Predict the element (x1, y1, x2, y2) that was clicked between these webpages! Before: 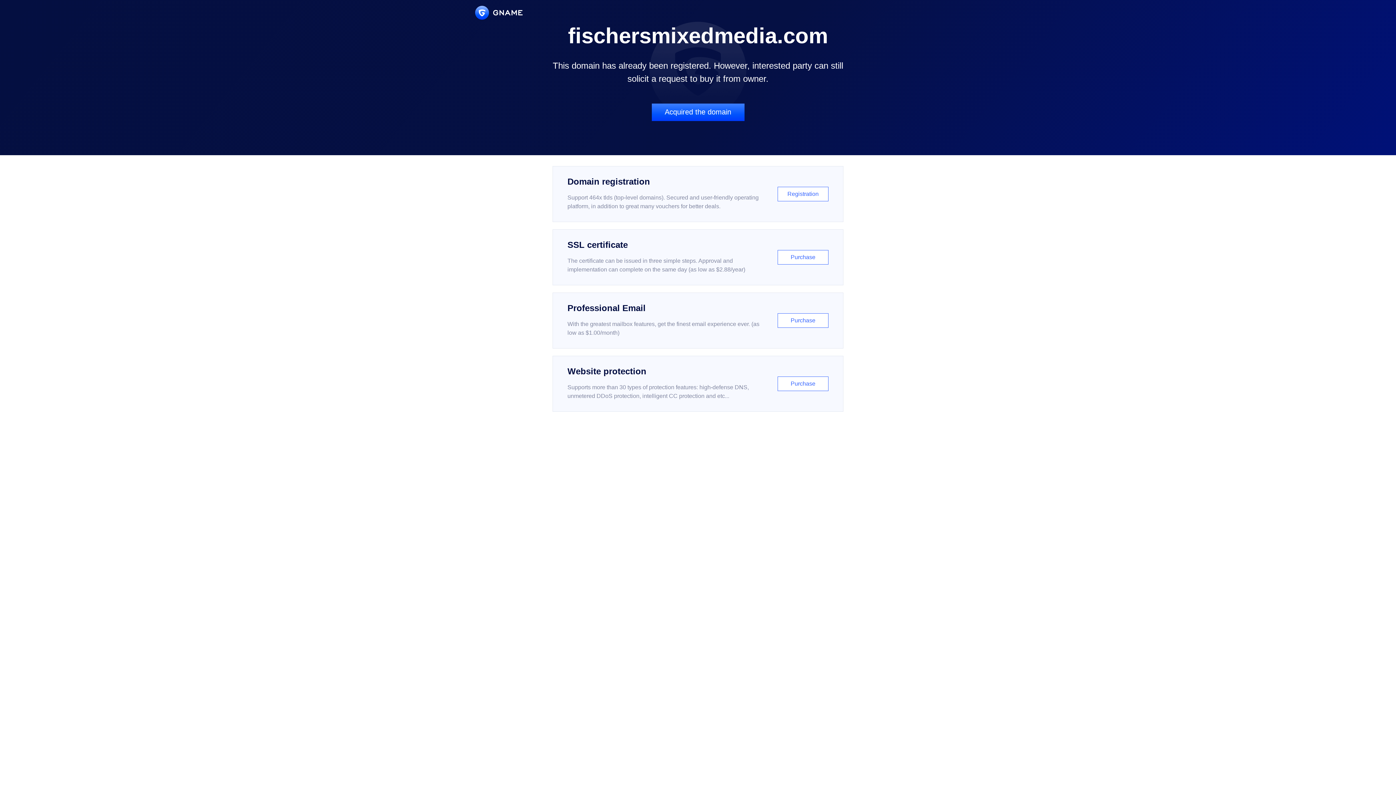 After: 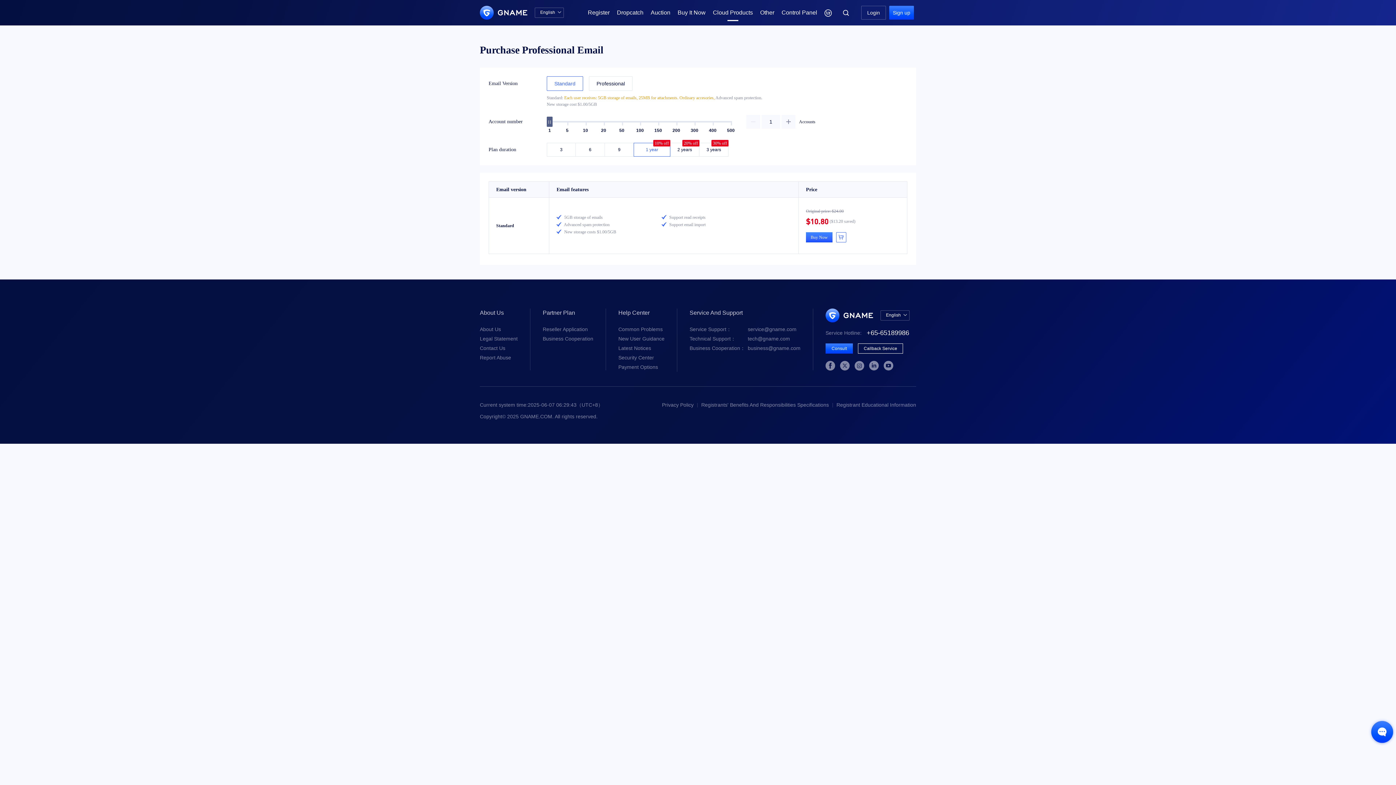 Action: label: Professional Email

With the greatest mailbox features, get the finest email experience ever. (as low as $1.00/month)

Purchase bbox: (552, 292, 843, 348)